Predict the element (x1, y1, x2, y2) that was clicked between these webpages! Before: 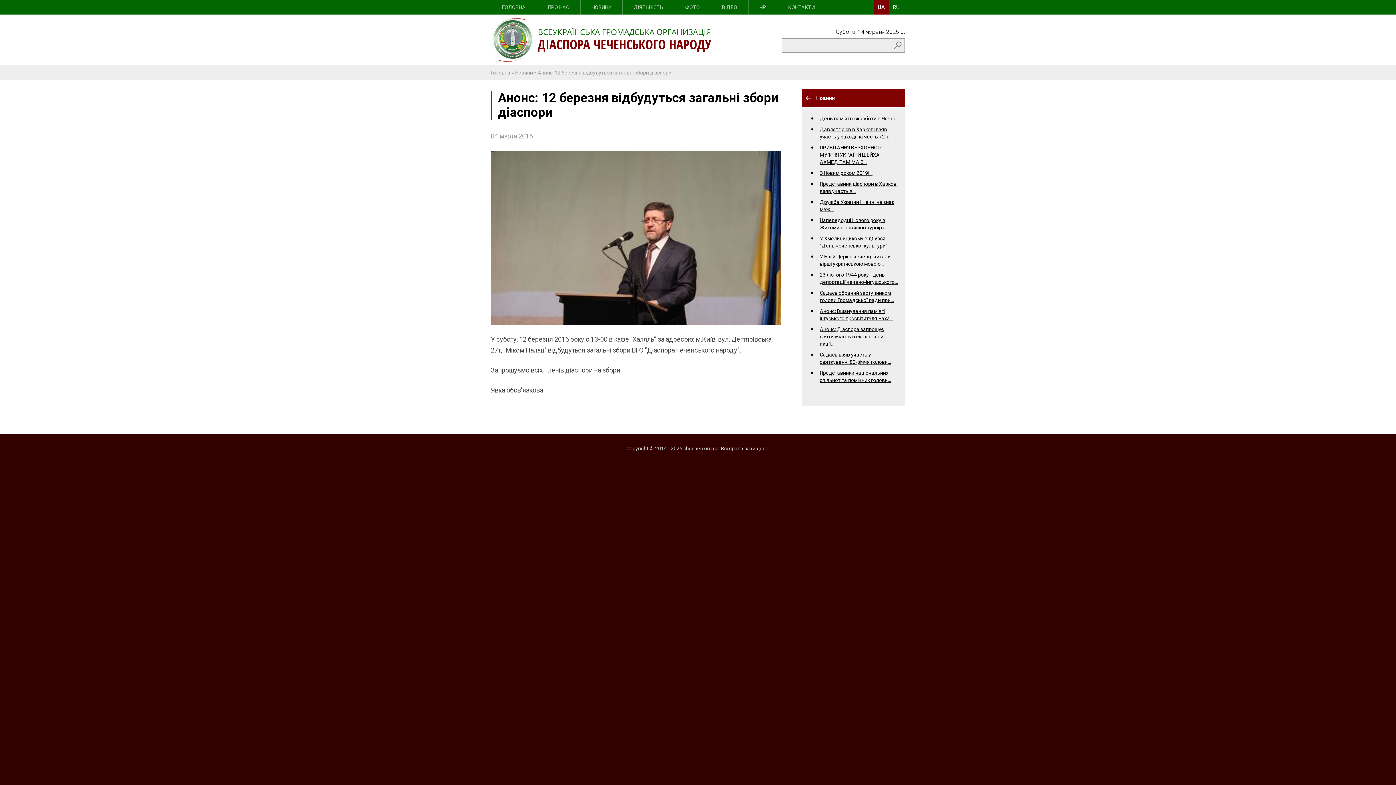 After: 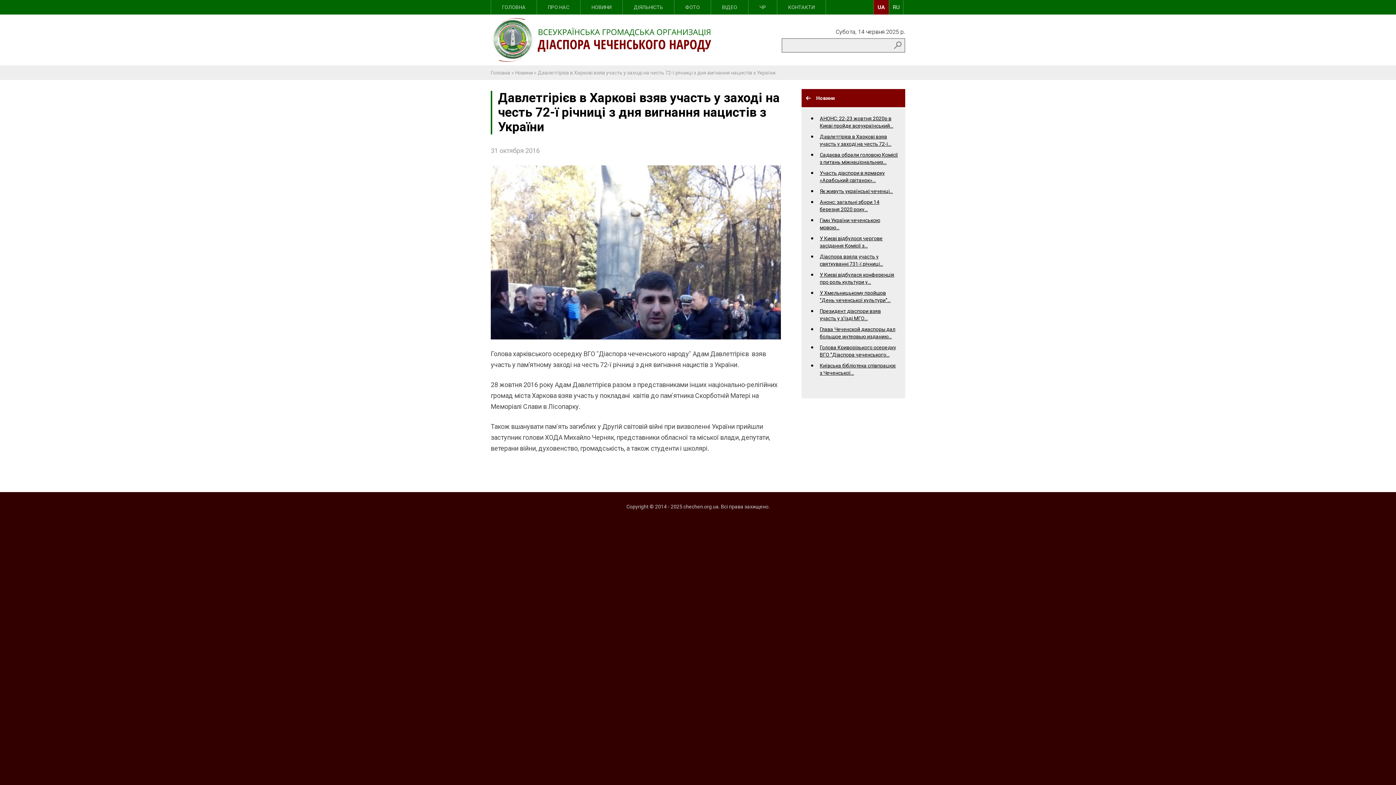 Action: bbox: (820, 125, 898, 140) label: Давлетгірієв в Харкові взяв участь у заході на честь 72-ї...